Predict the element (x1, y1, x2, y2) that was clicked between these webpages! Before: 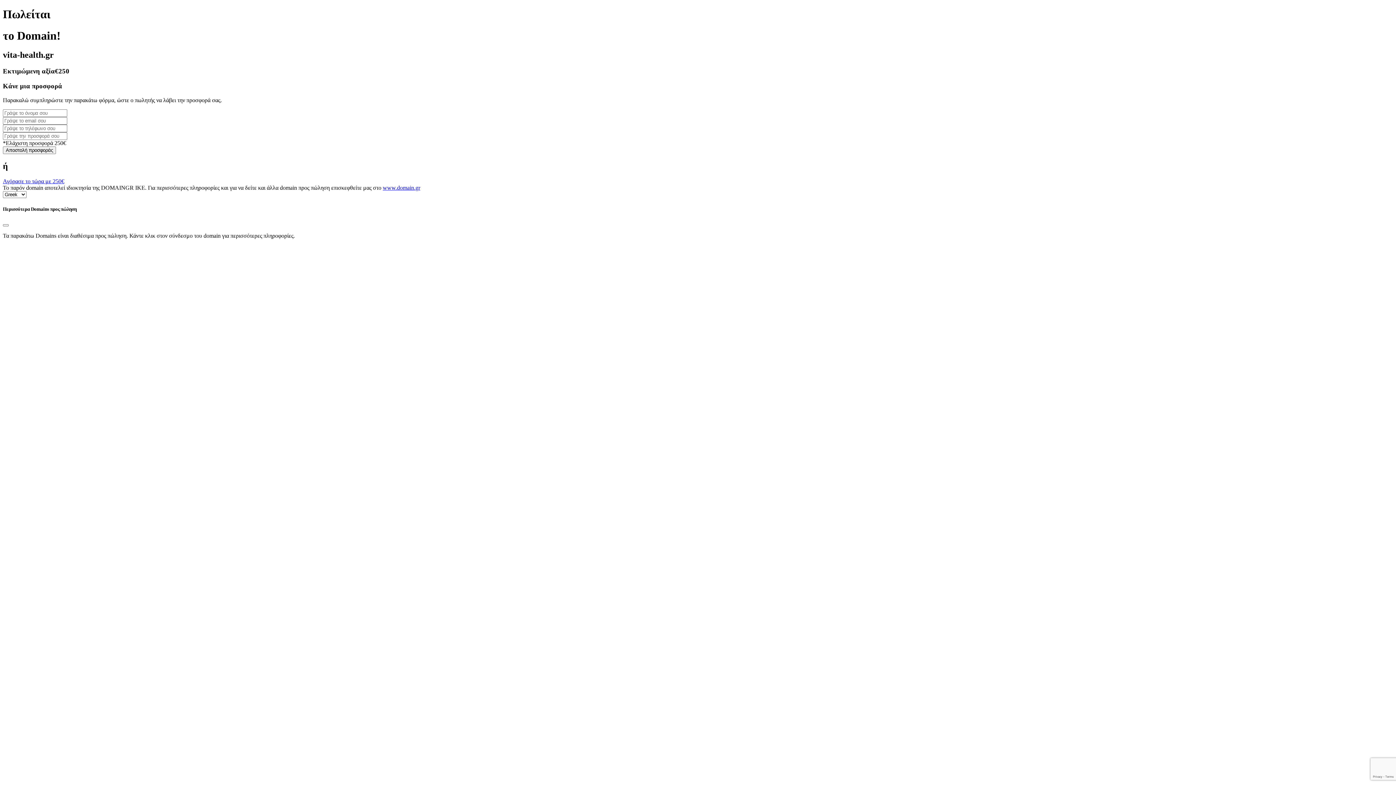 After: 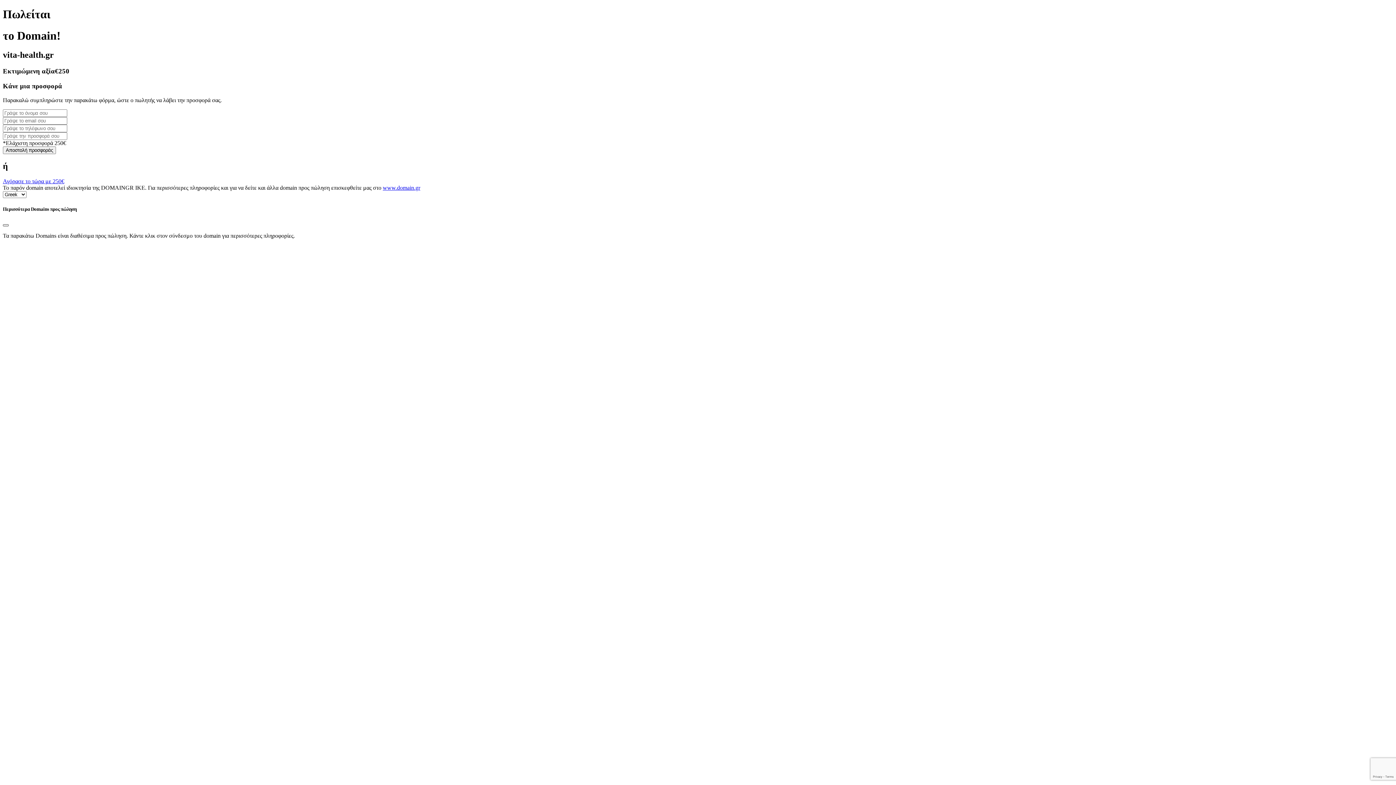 Action: bbox: (2, 224, 8, 226) label: Close